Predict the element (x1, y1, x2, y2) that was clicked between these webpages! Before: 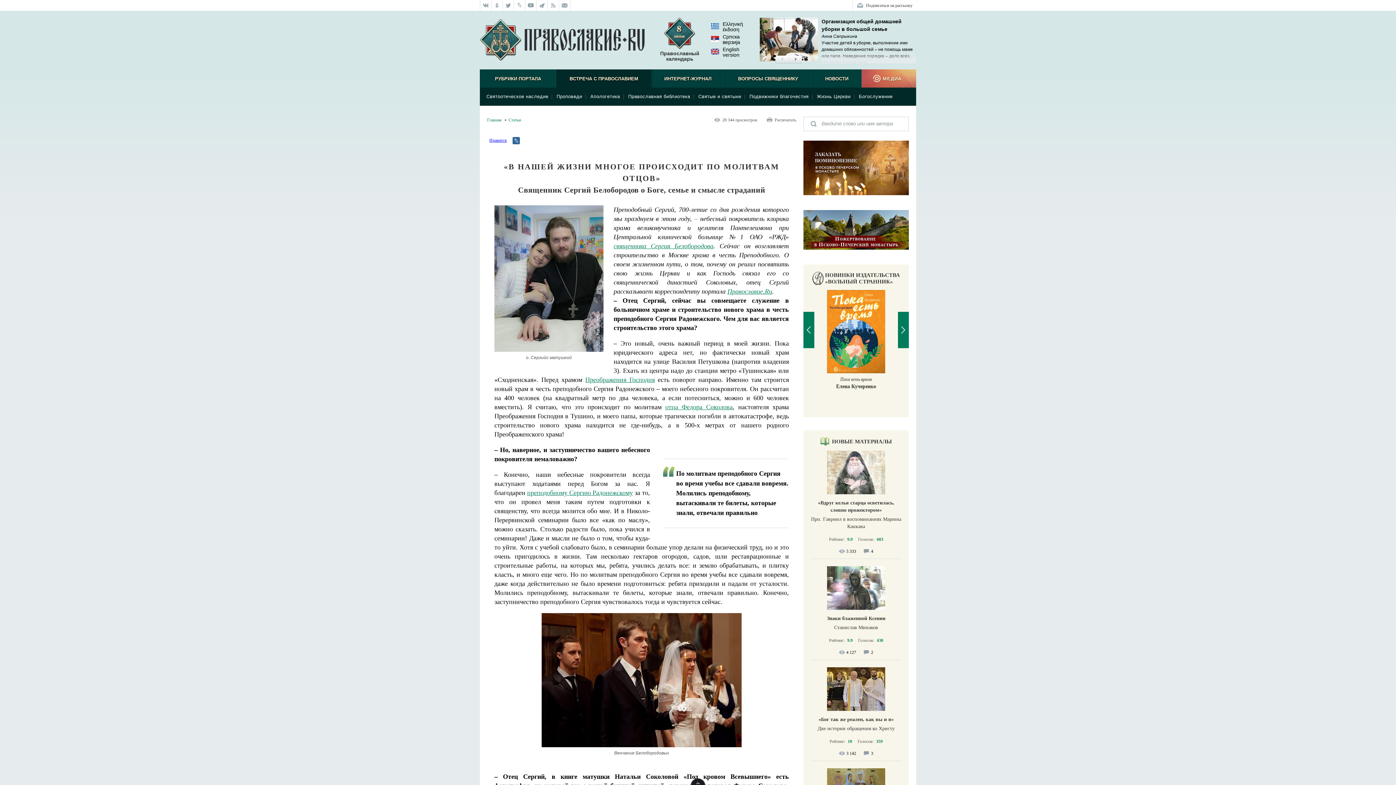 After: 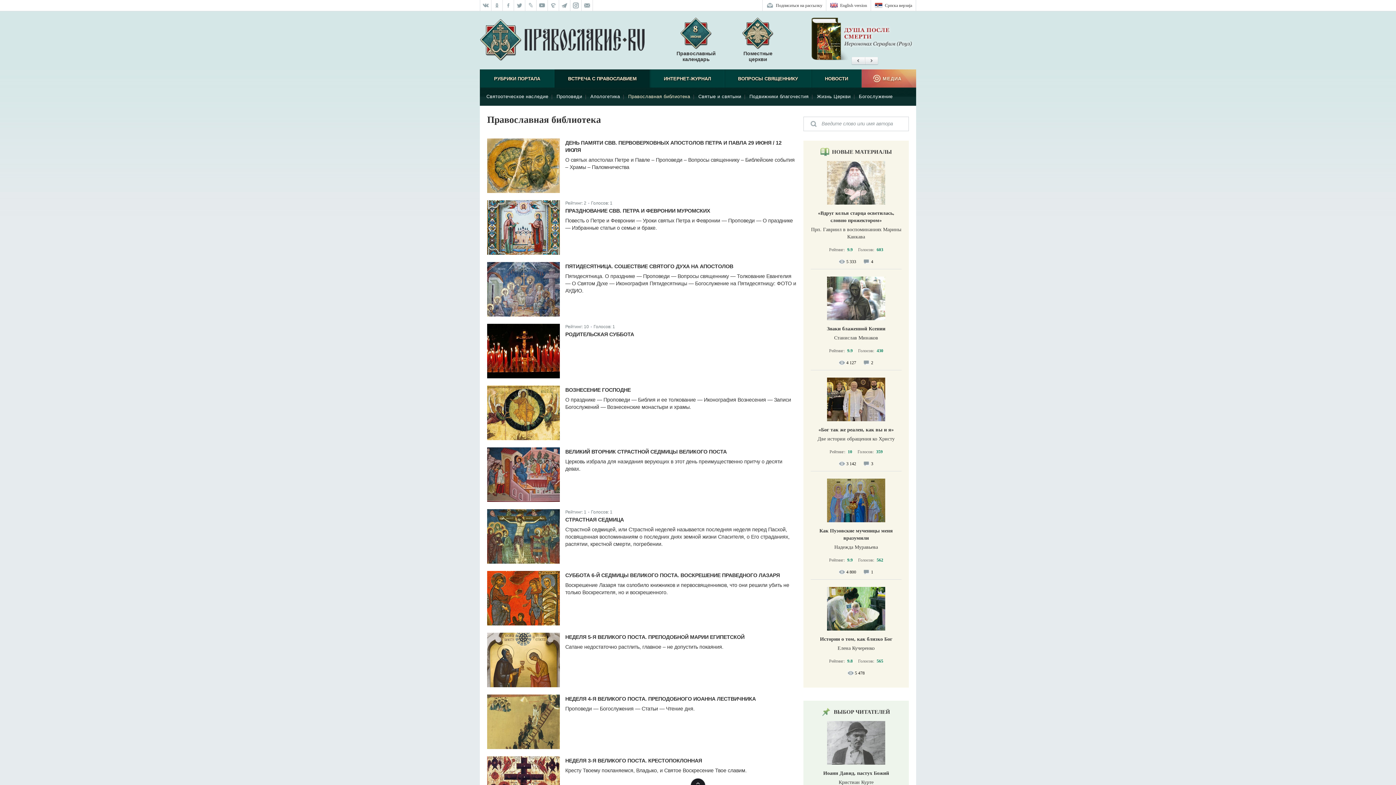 Action: bbox: (625, 93, 693, 99) label: Православная библиотека